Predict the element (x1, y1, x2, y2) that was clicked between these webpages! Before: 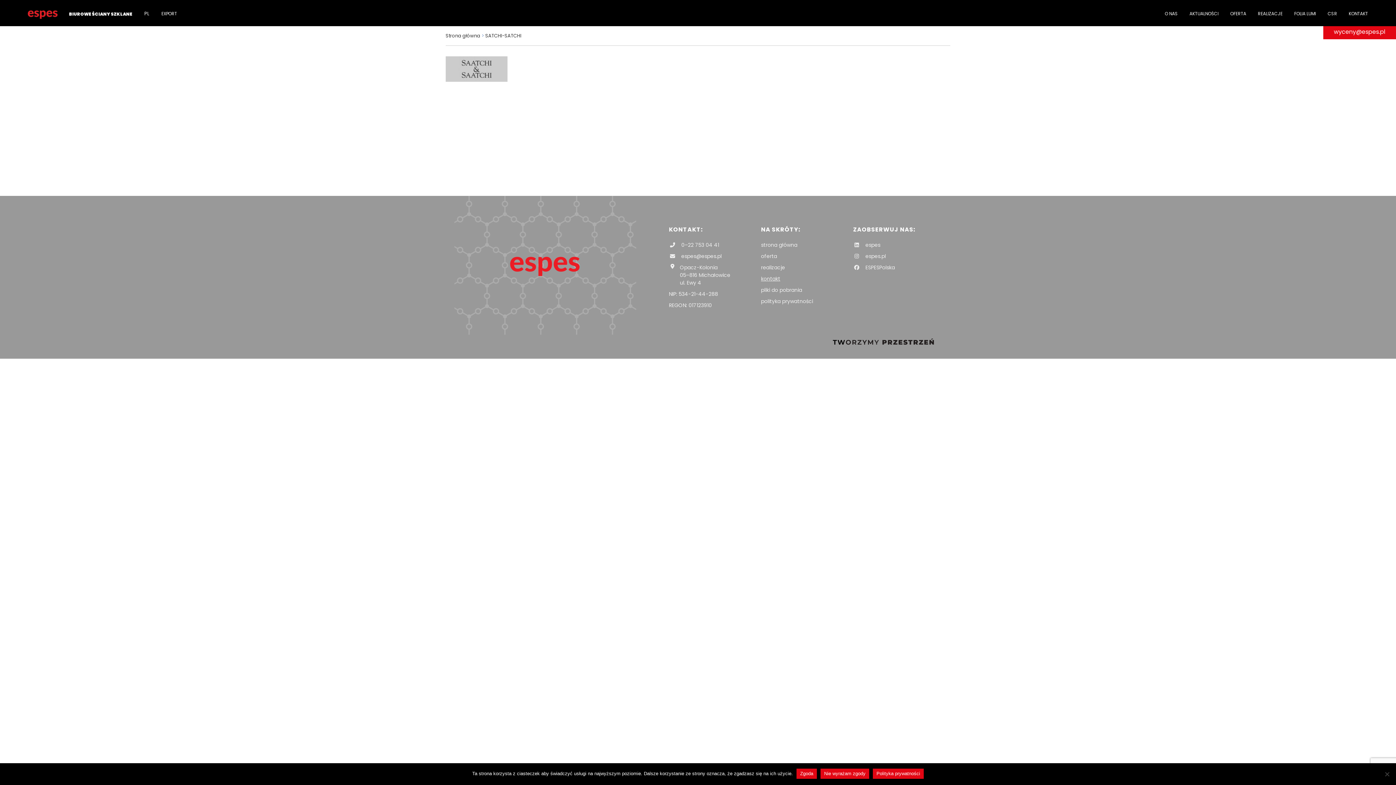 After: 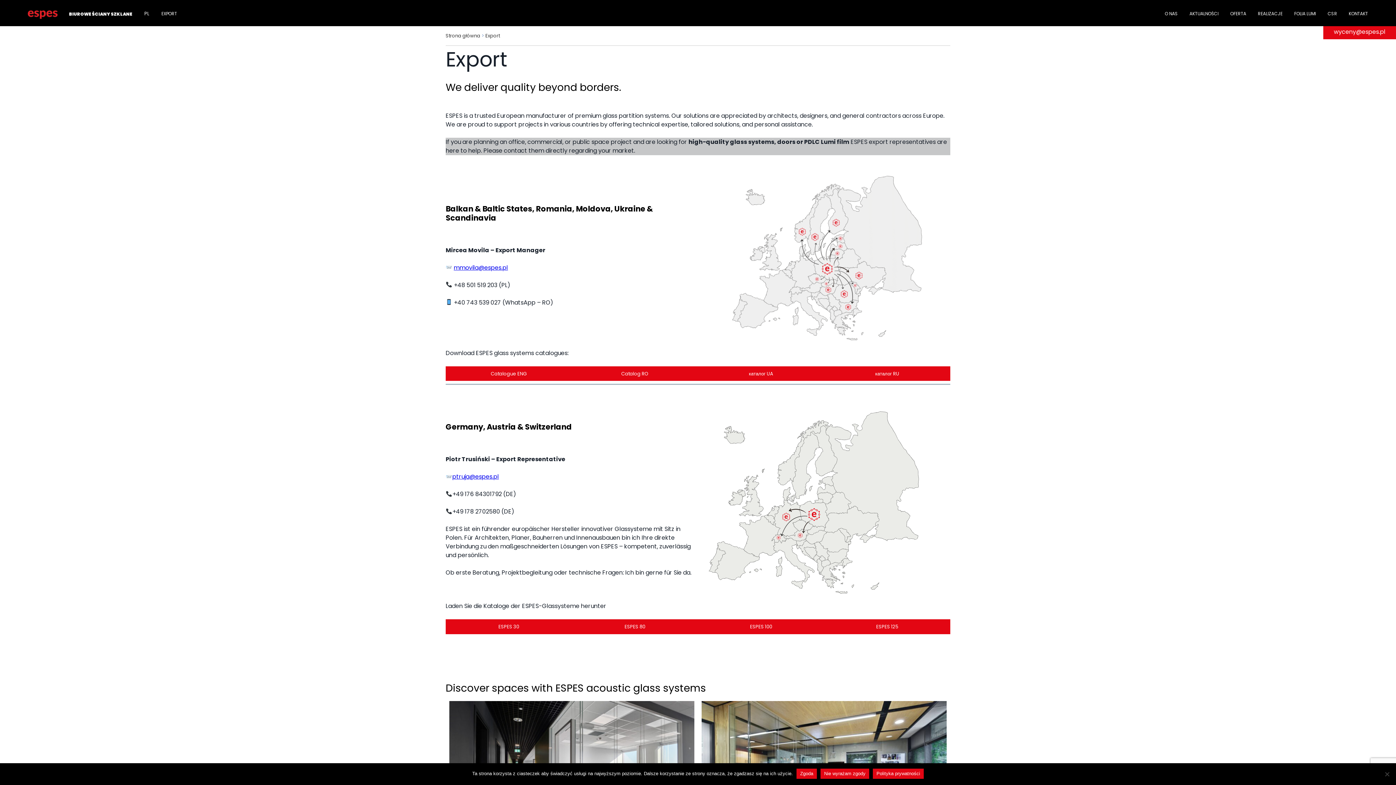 Action: label: EXPORT bbox: (156, 0, 182, 26)